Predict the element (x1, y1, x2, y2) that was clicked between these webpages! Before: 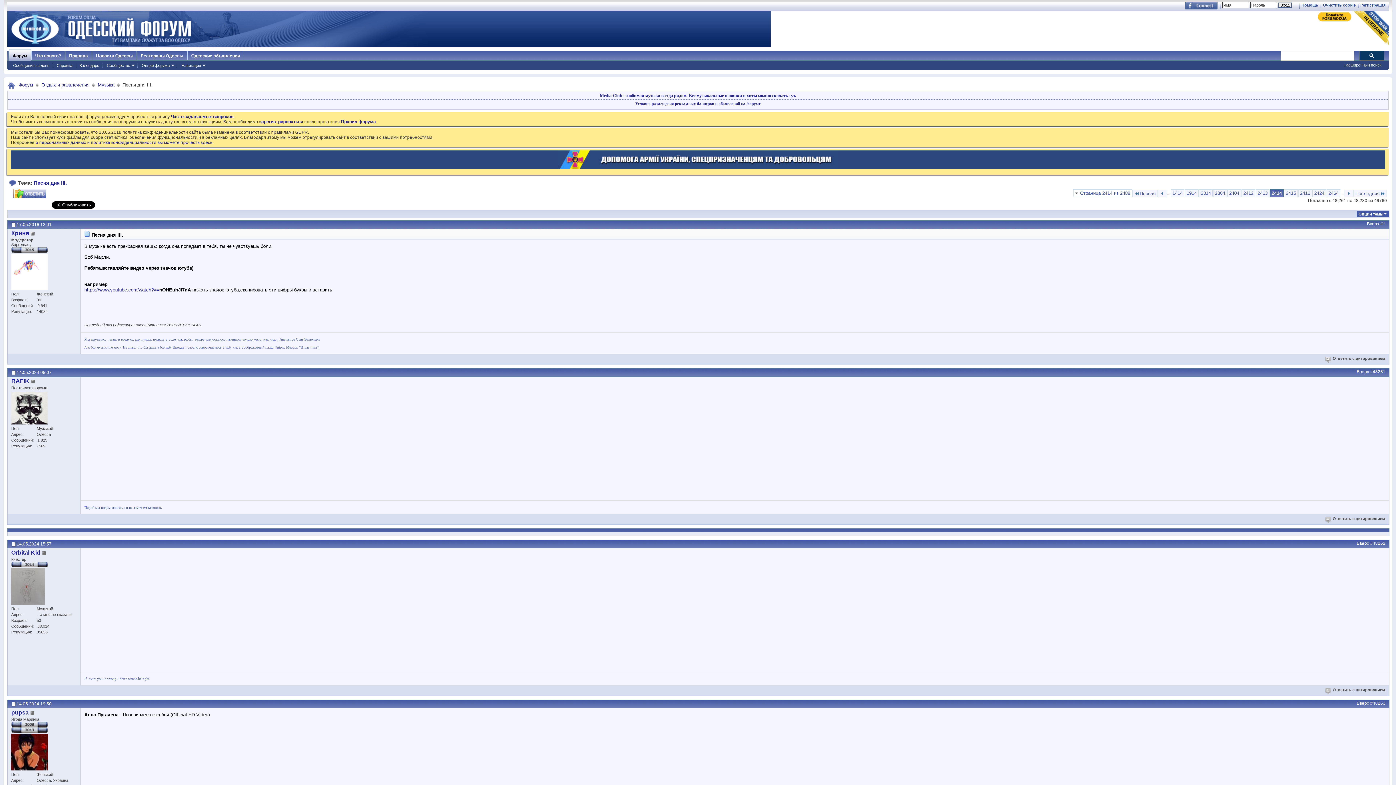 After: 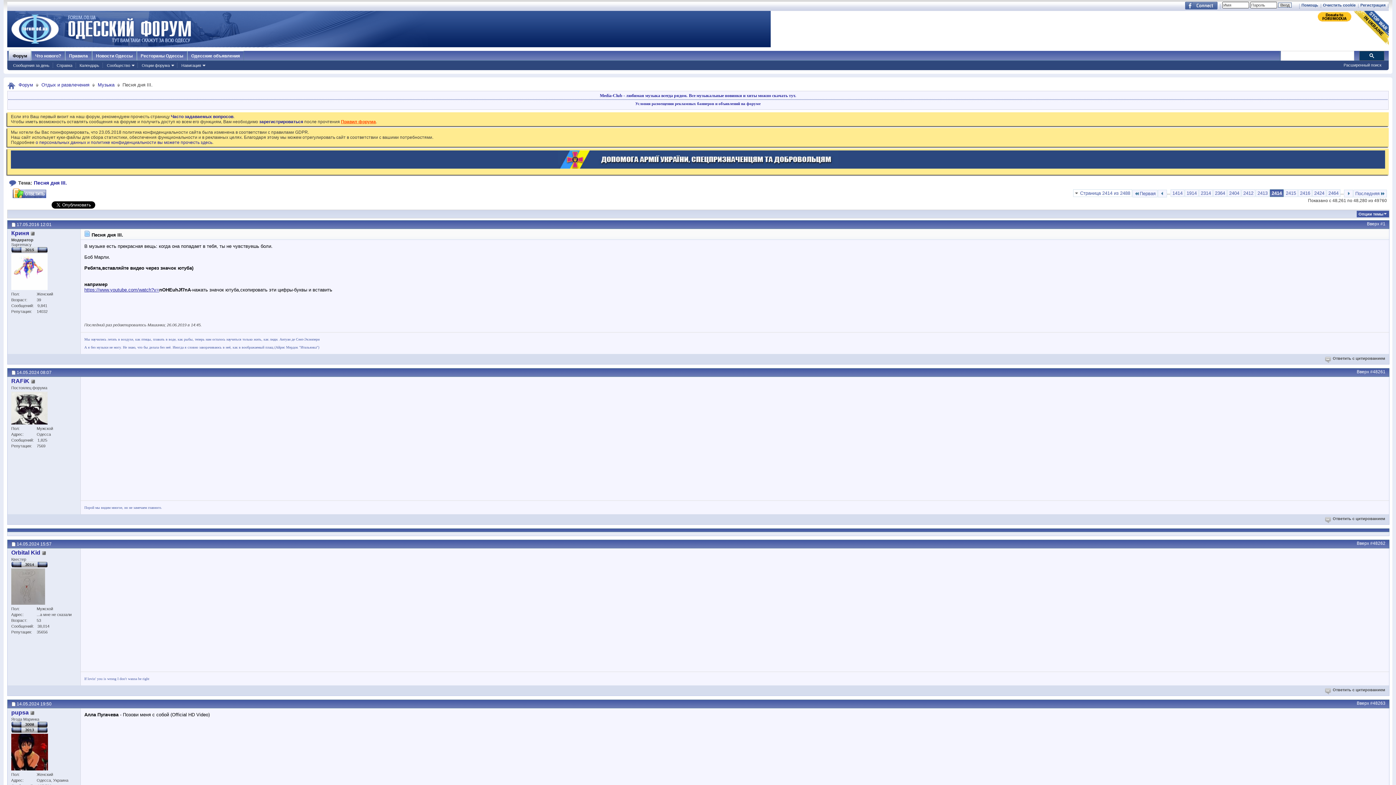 Action: label: Правил форума bbox: (341, 119, 376, 124)